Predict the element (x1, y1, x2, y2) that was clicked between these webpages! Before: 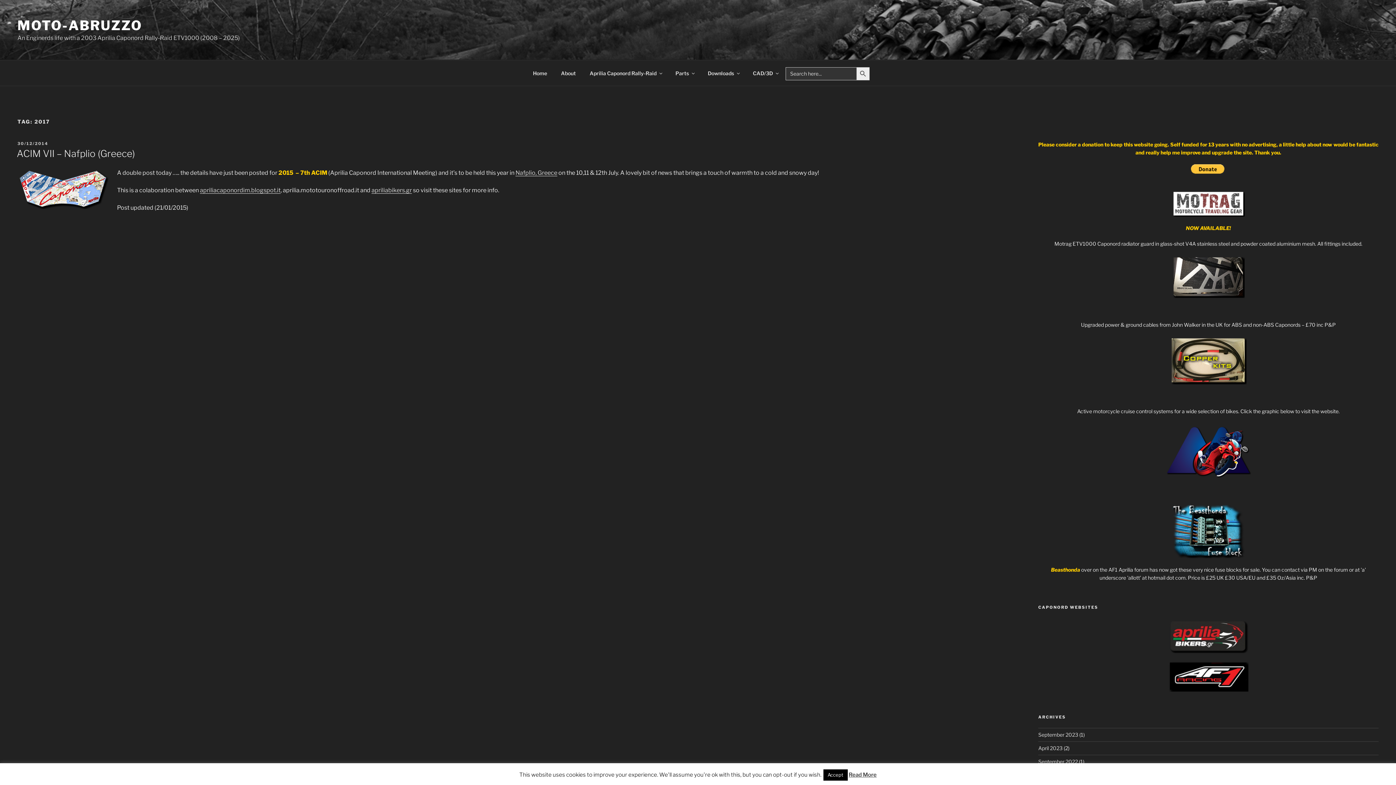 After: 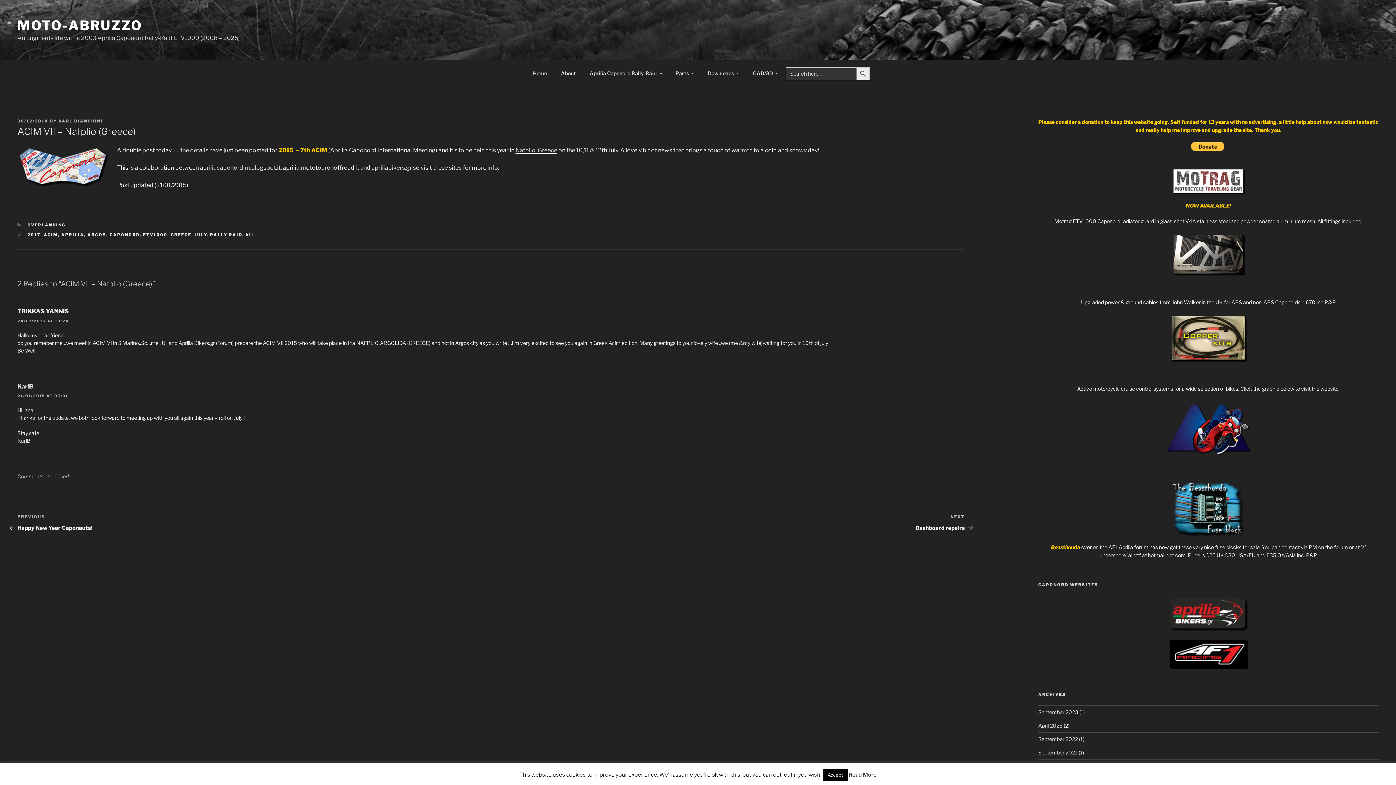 Action: label: ACIM VII – Nafplio (Greece) bbox: (16, 148, 134, 159)